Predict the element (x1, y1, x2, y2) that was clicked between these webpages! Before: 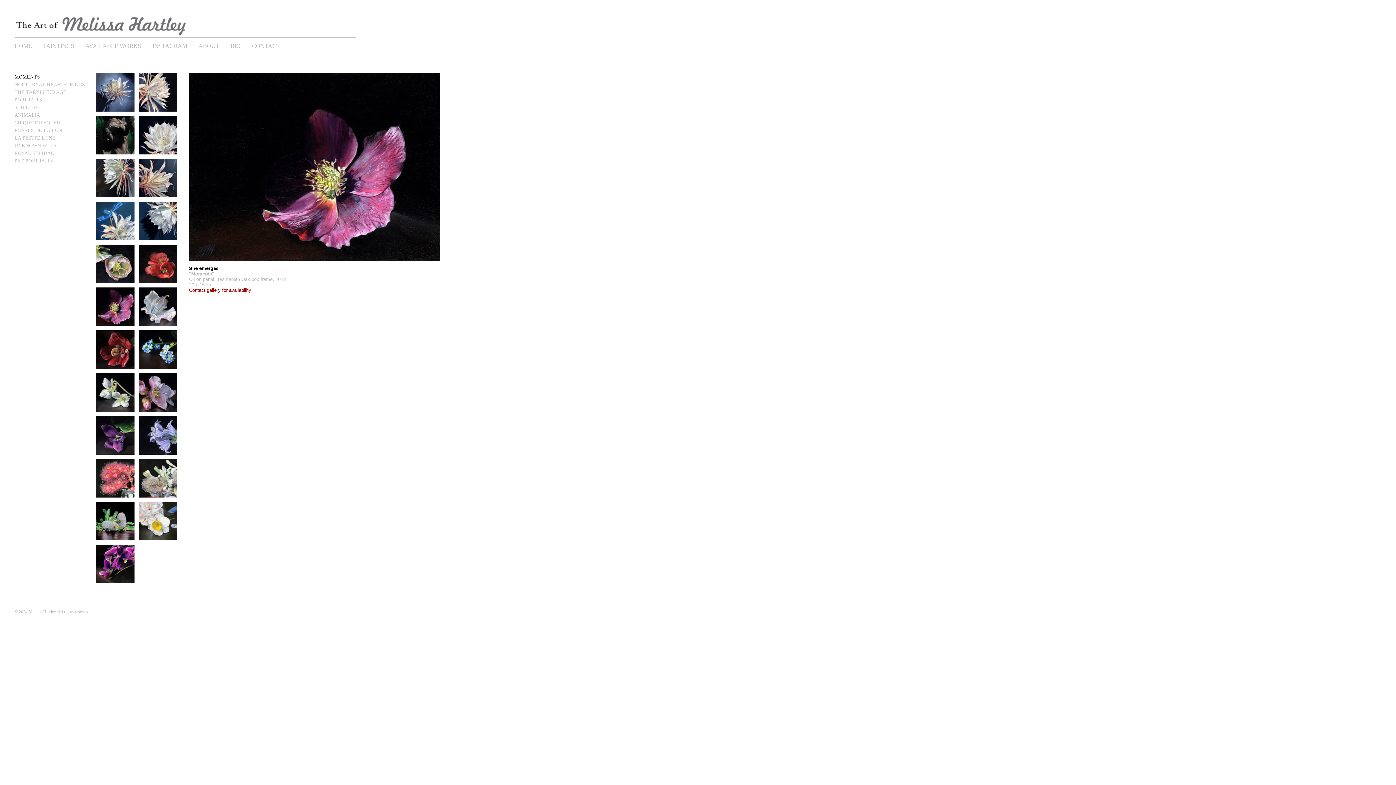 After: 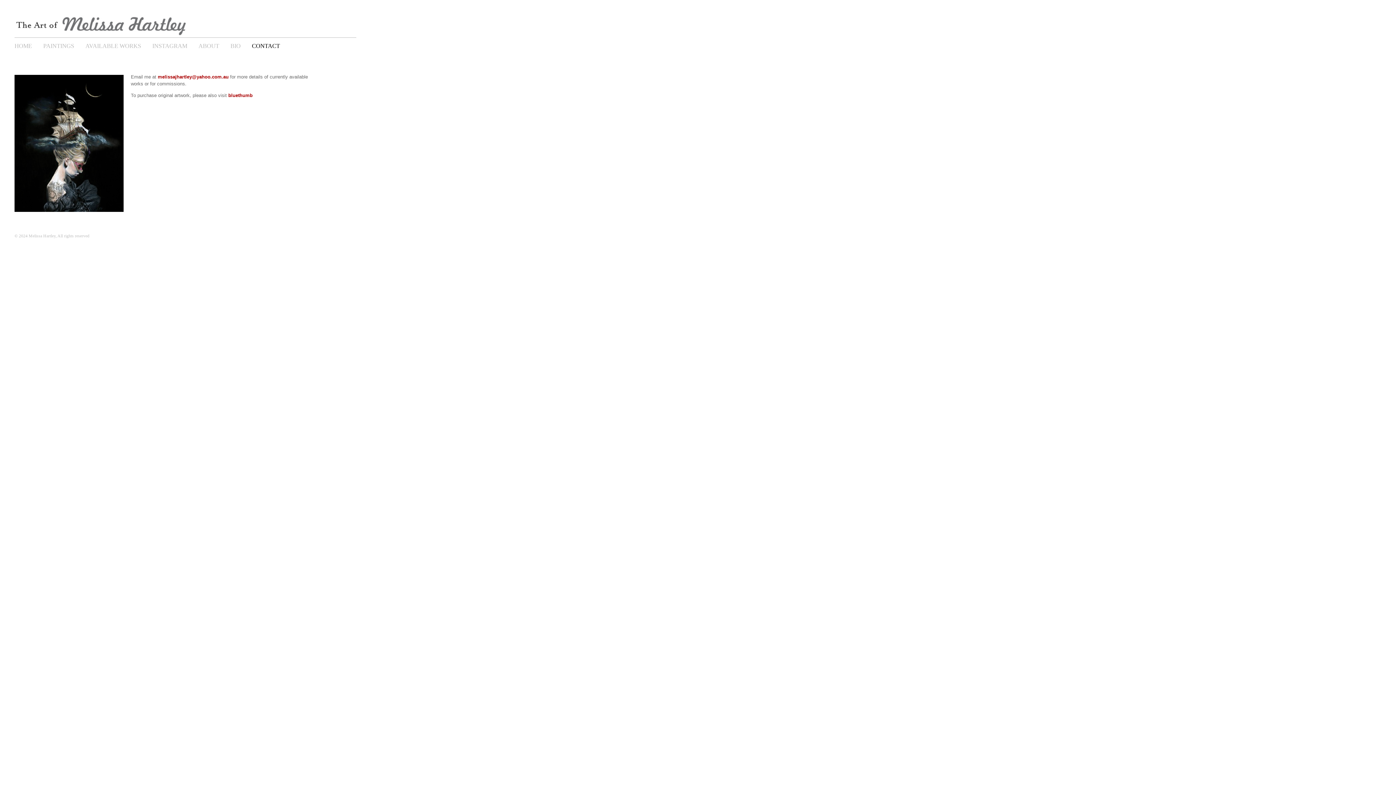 Action: bbox: (252, 38, 289, 49) label: CONTACT